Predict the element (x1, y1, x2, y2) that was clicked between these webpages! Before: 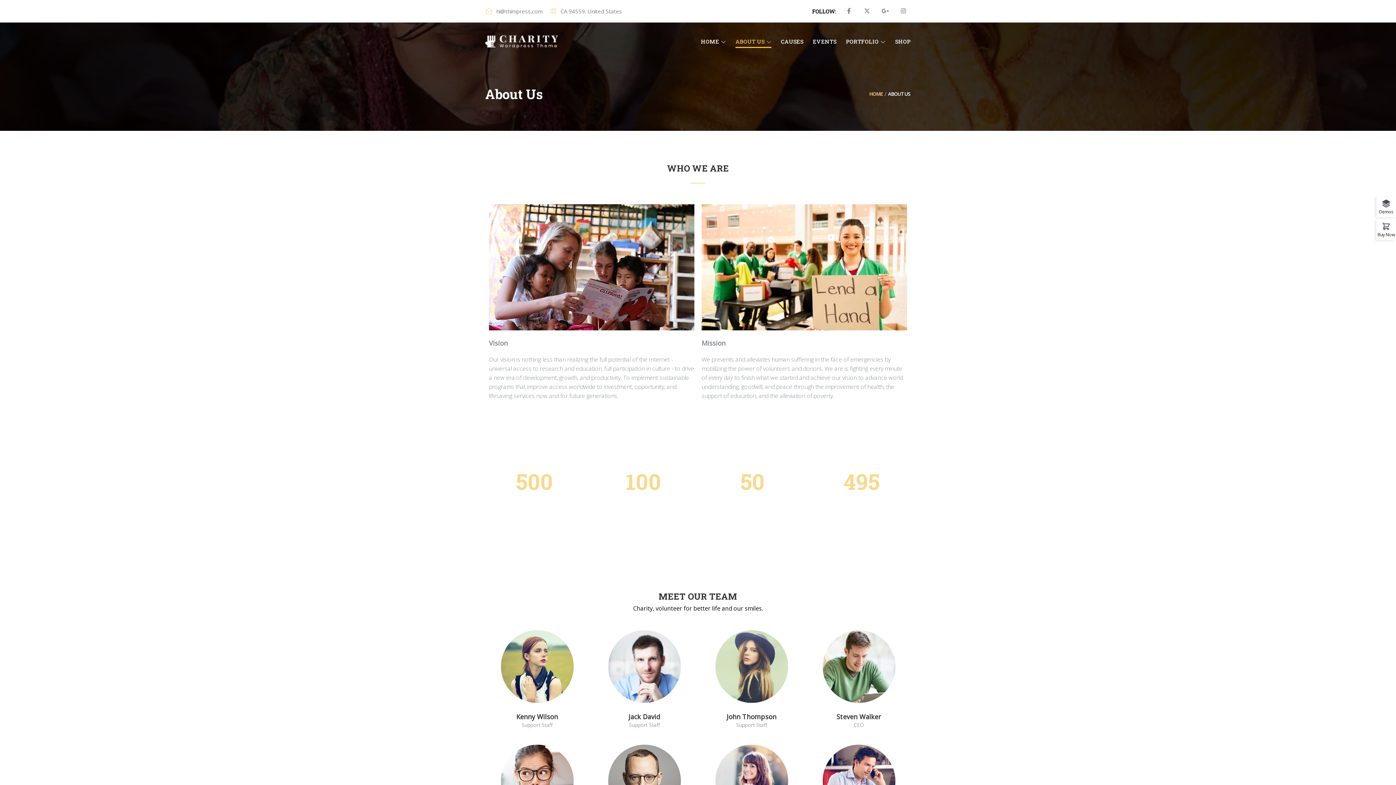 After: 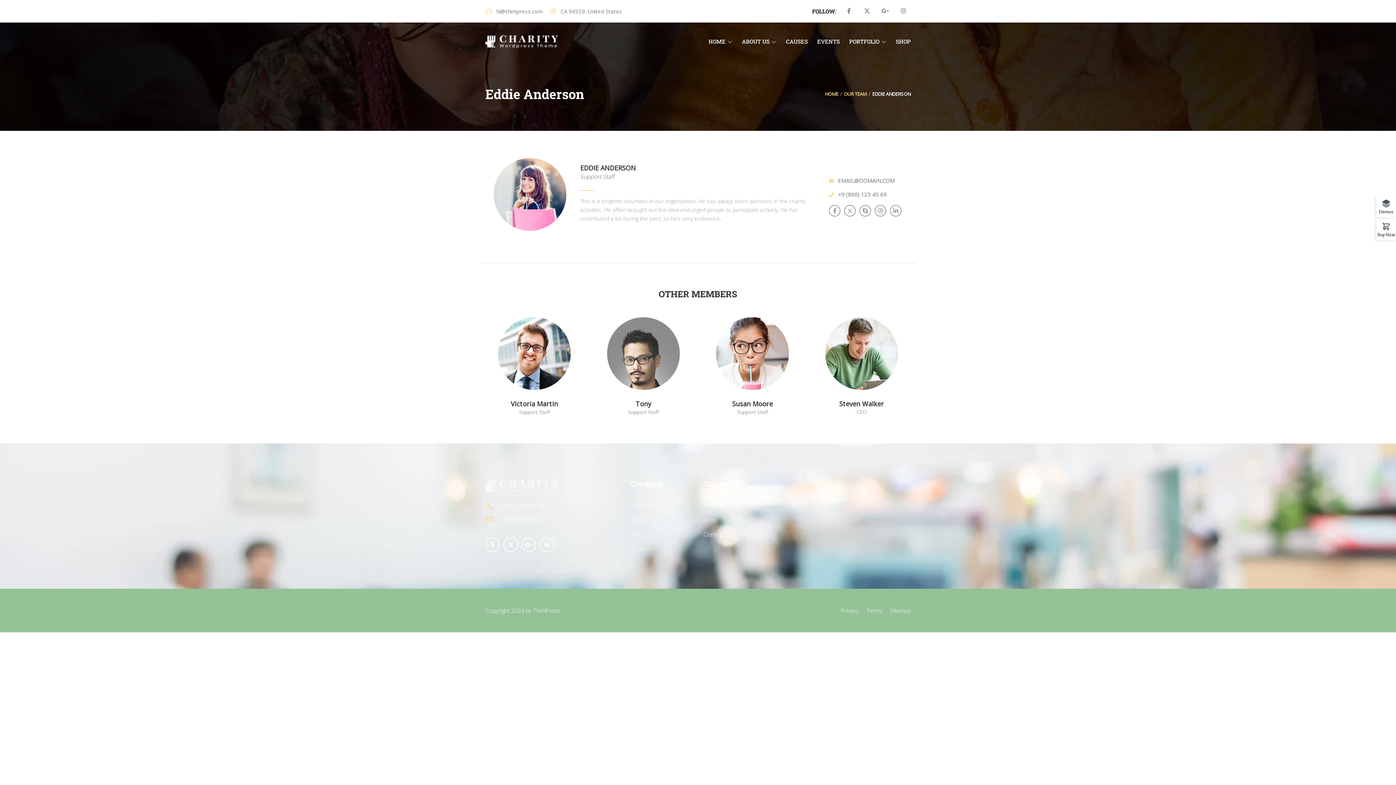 Action: bbox: (747, 774, 756, 786)